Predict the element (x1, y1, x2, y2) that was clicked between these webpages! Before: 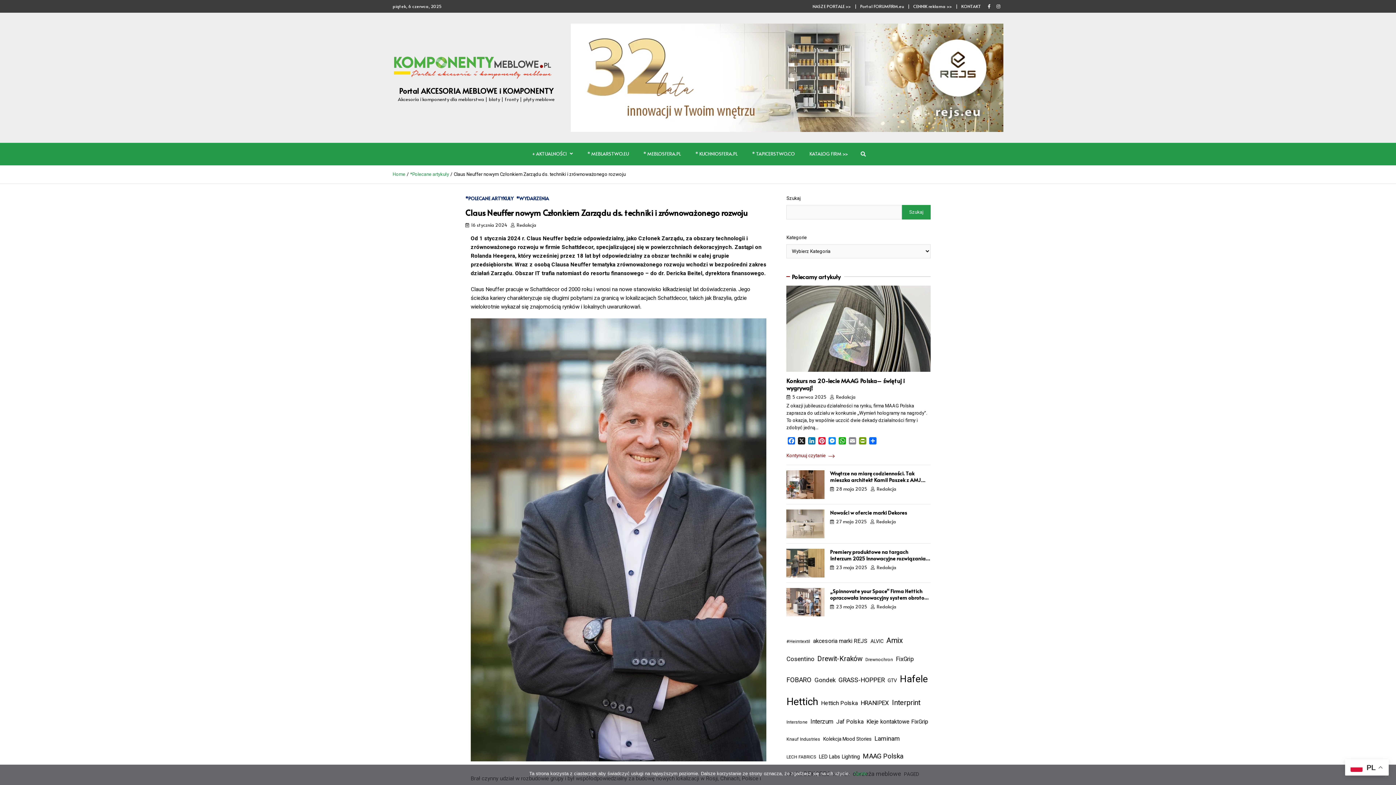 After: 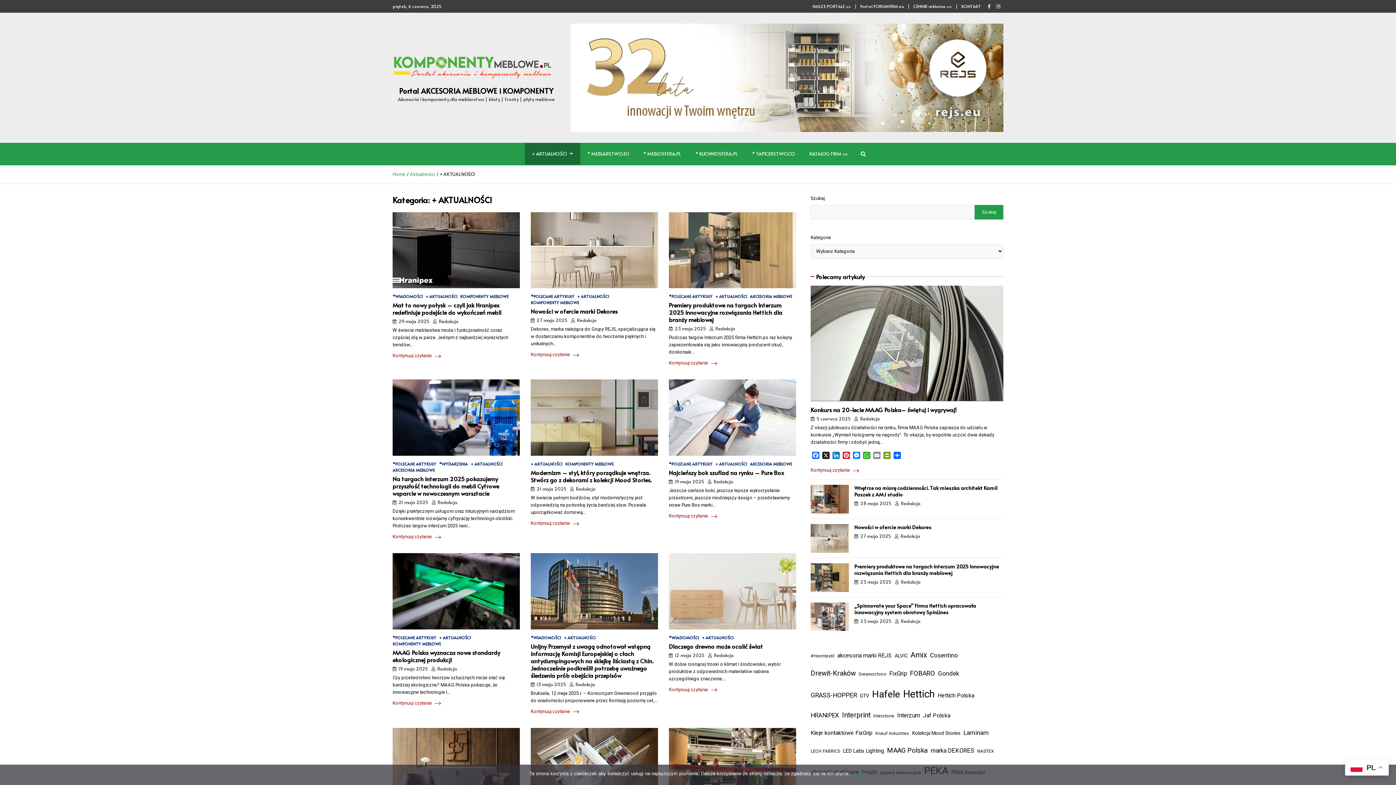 Action: bbox: (524, 142, 580, 164) label: + AKTUALNOŚCI